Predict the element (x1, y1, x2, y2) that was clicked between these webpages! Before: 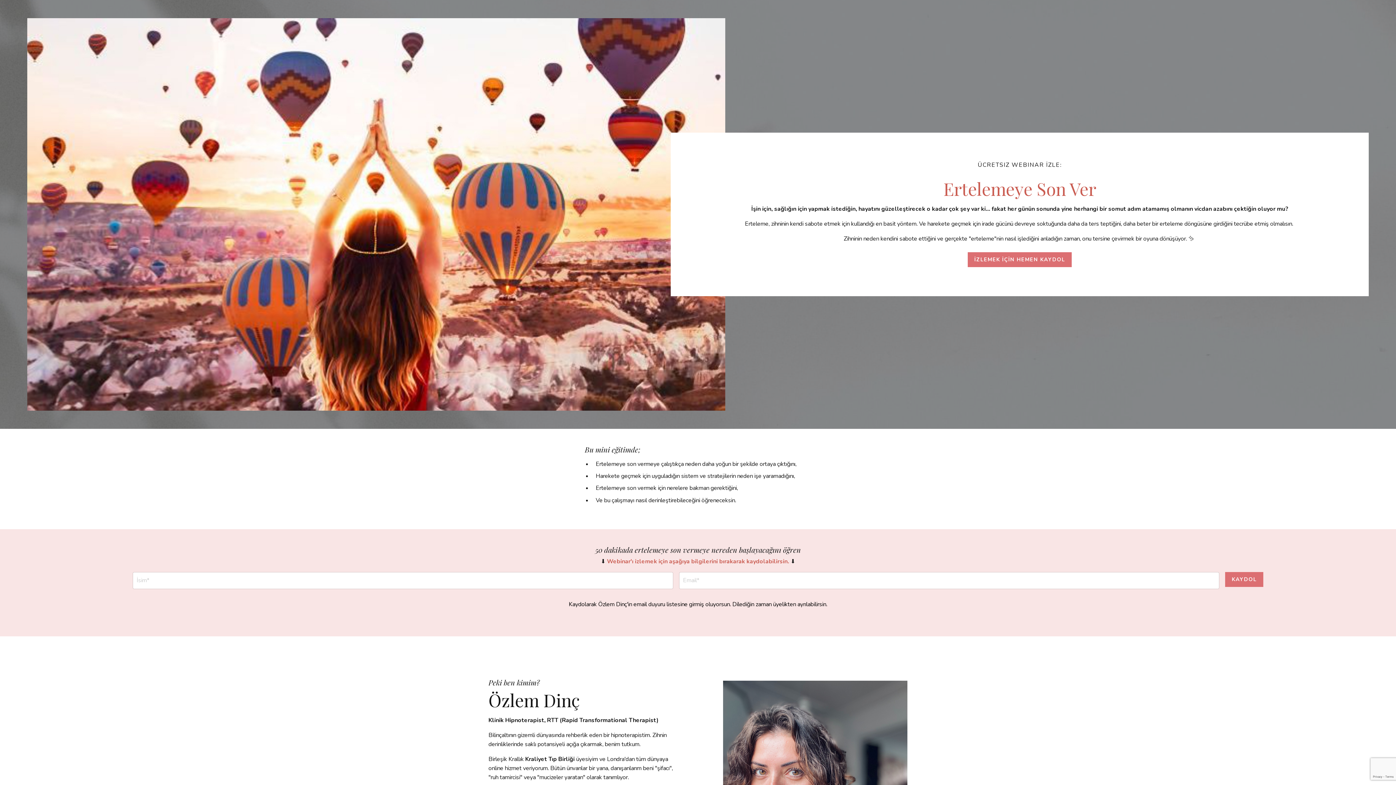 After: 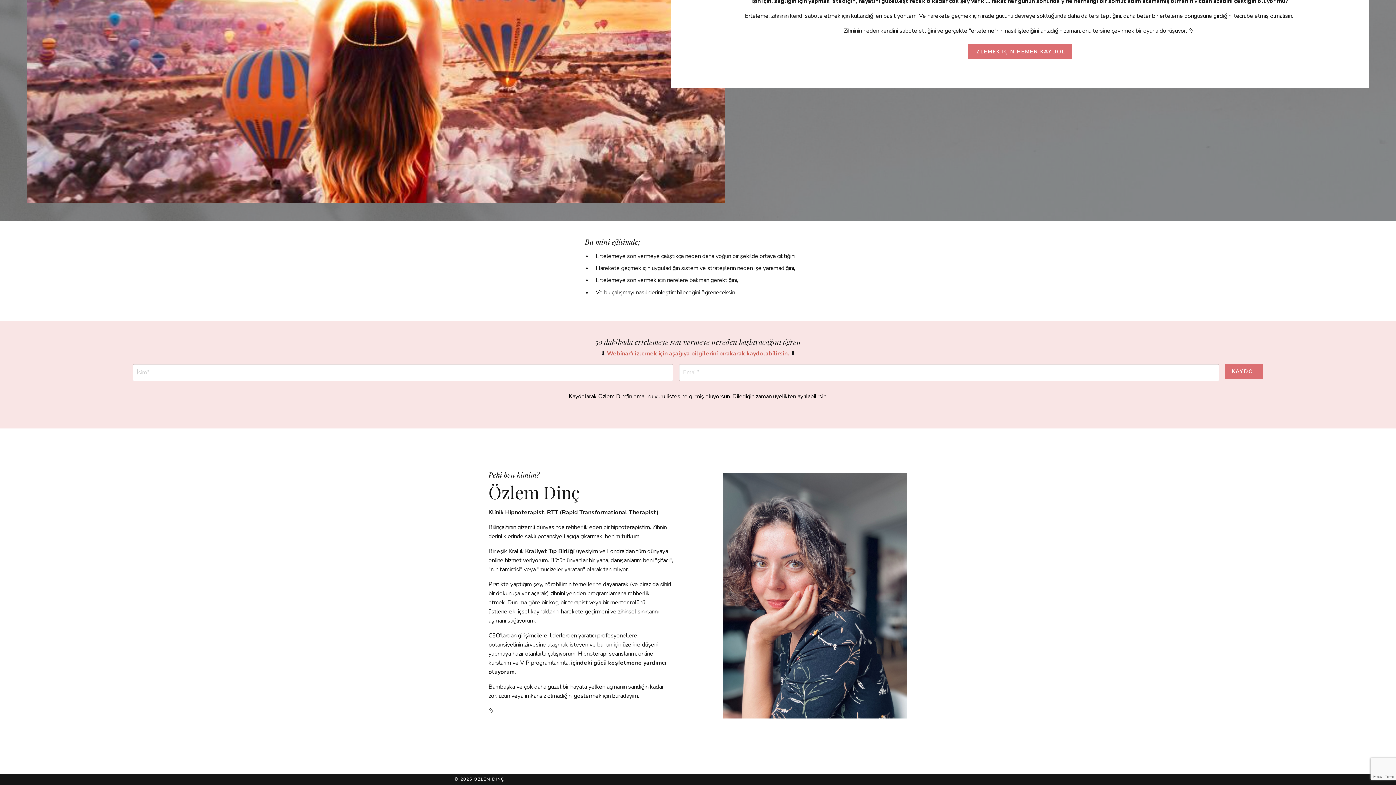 Action: bbox: (968, 252, 1072, 267) label: İZLEMEK İÇİN HEMEN KAYDOL